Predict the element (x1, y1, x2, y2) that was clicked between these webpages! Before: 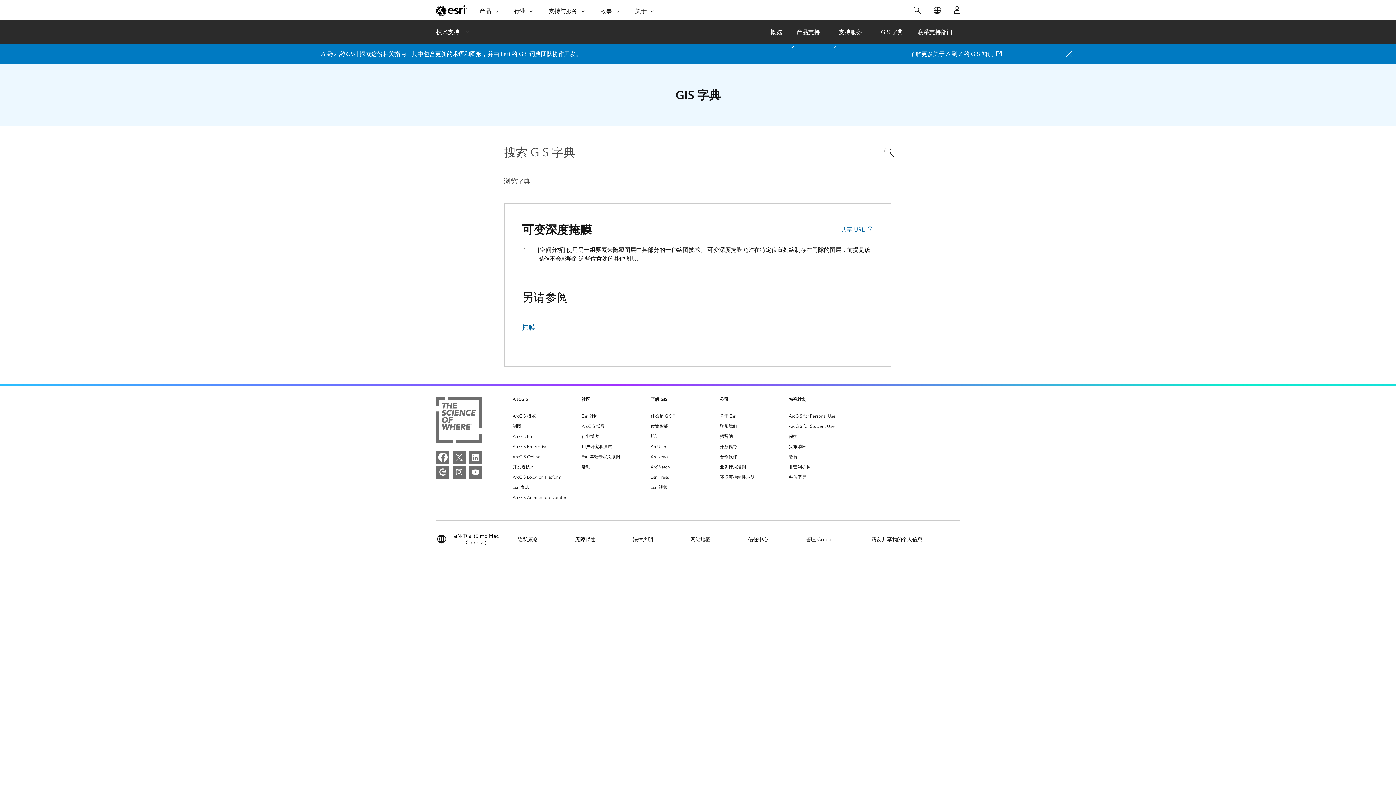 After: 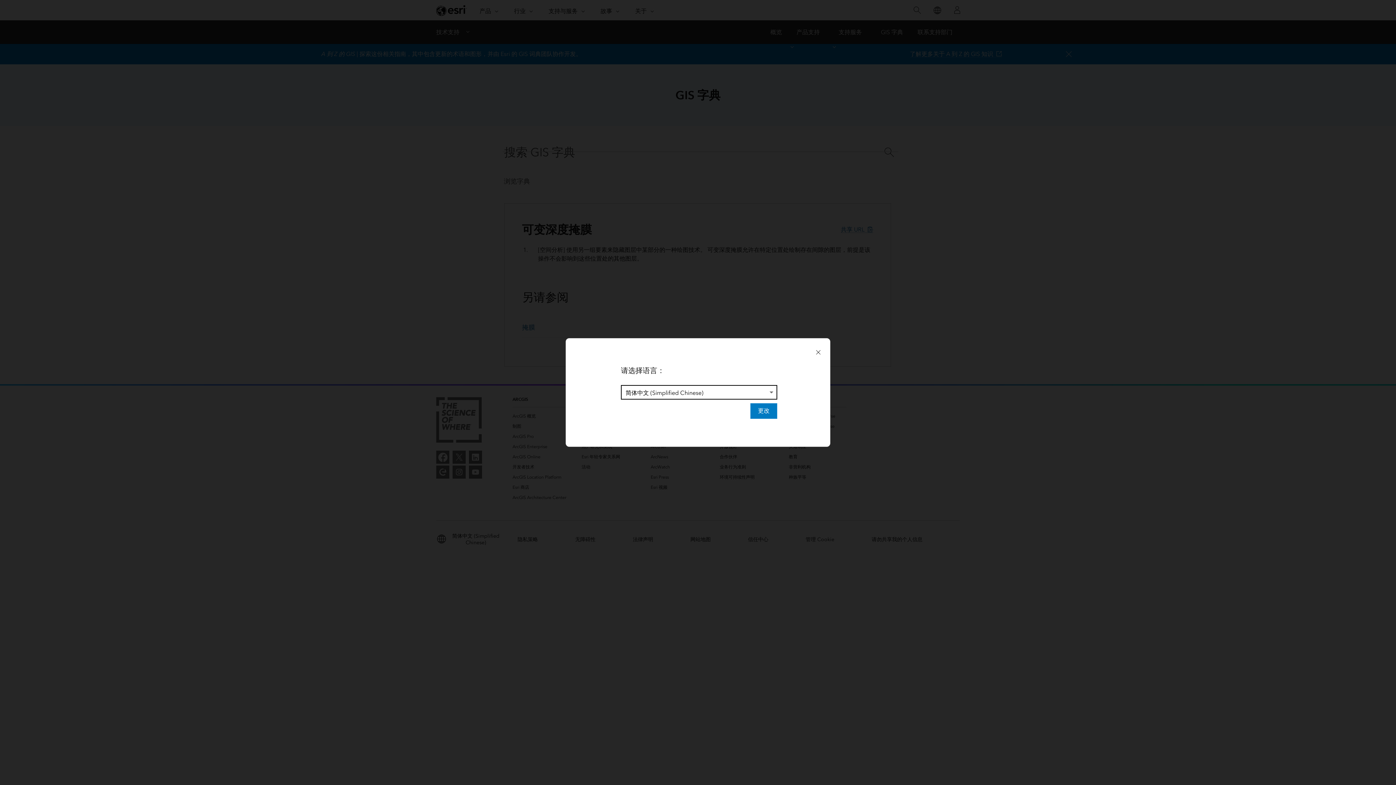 Action: bbox: (927, 0, 947, 20) label: 切换语言